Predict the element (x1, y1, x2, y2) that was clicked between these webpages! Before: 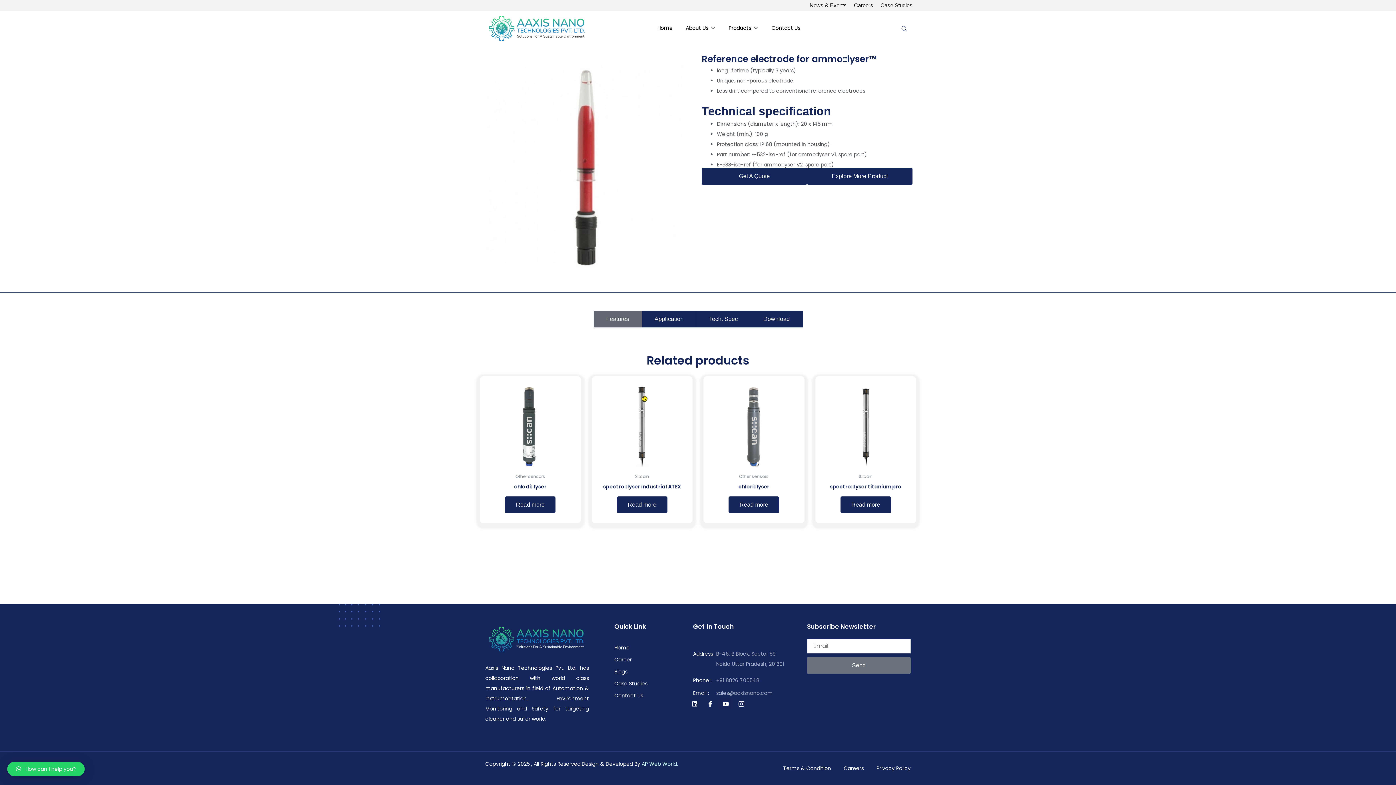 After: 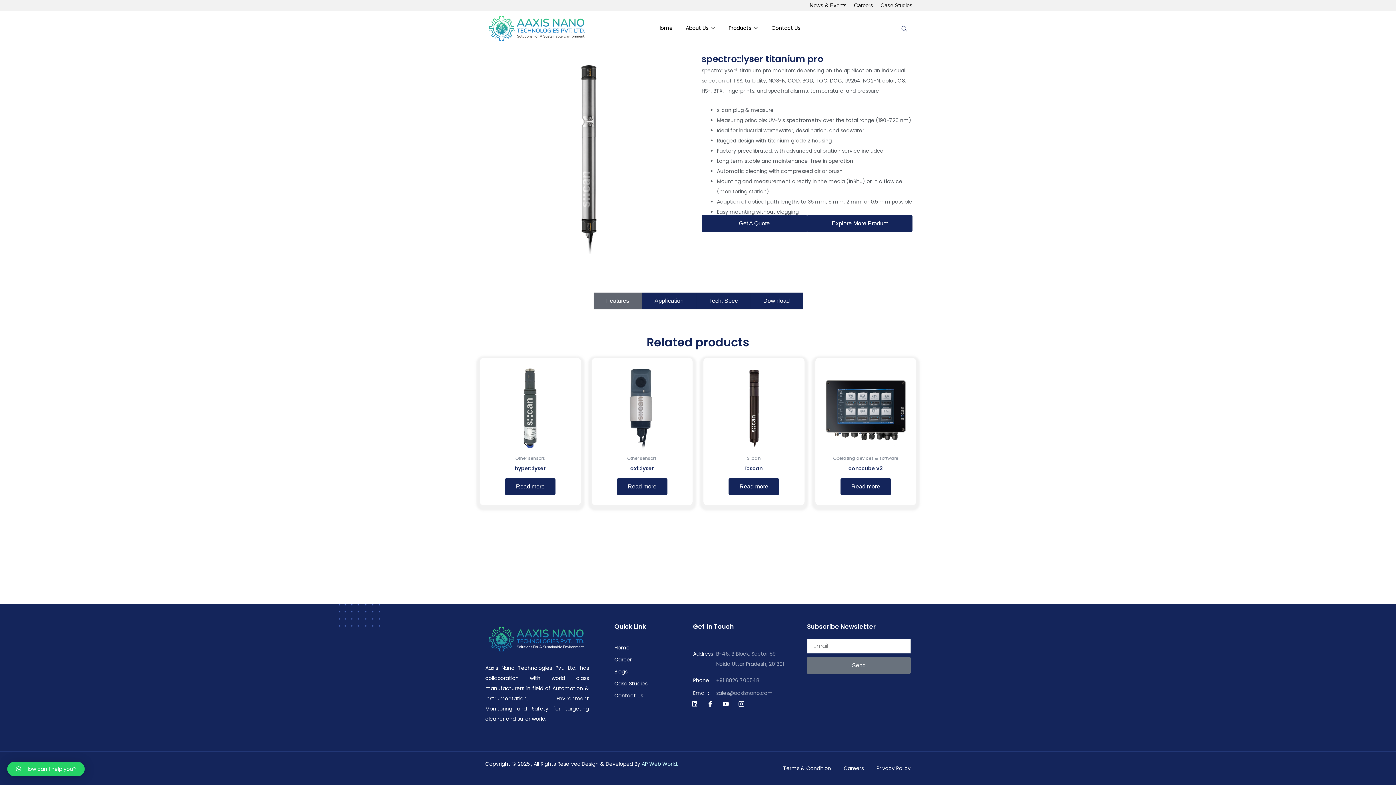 Action: label: Read more about “spectro::lyser titanium pro” bbox: (840, 496, 891, 513)